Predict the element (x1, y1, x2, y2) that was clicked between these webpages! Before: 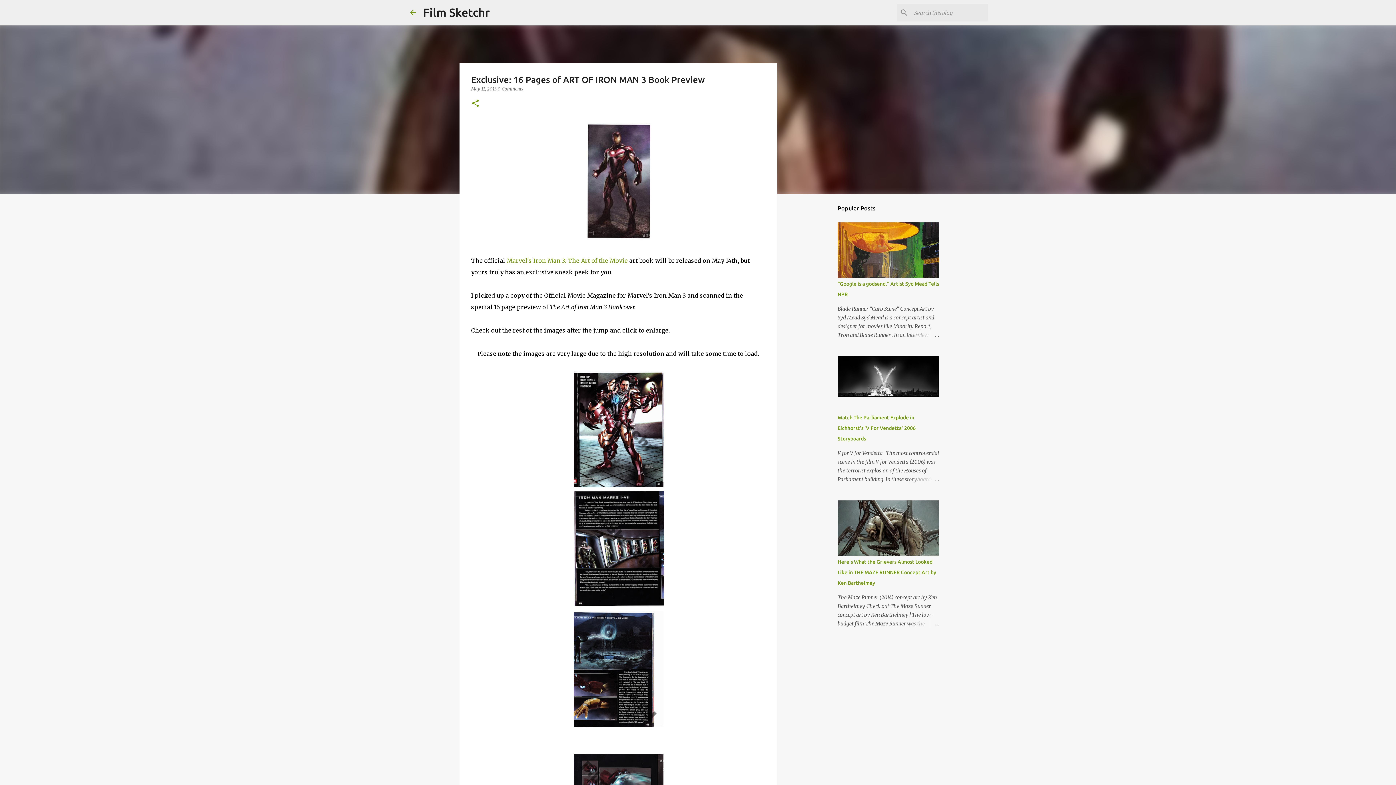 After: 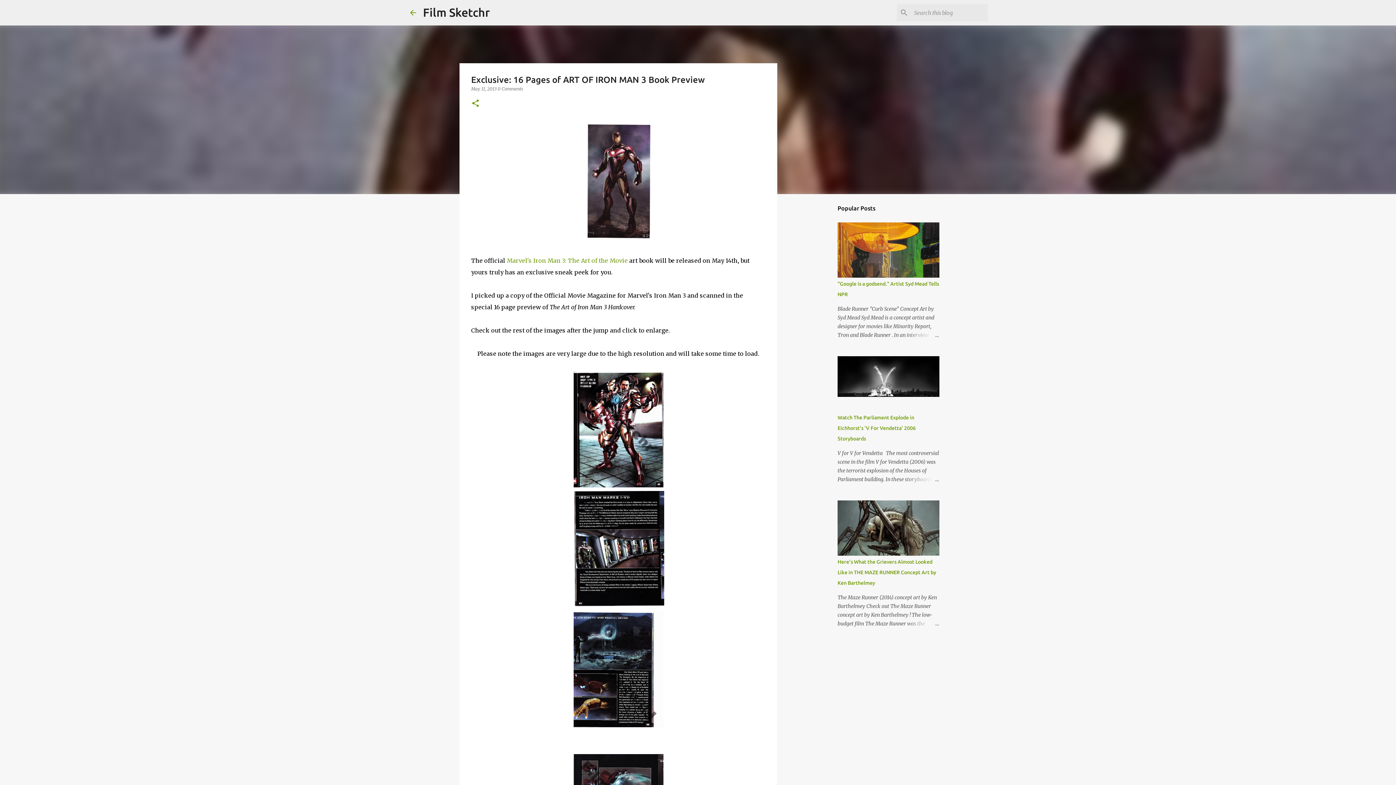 Action: label: May 11, 2013  bbox: (471, 86, 497, 91)